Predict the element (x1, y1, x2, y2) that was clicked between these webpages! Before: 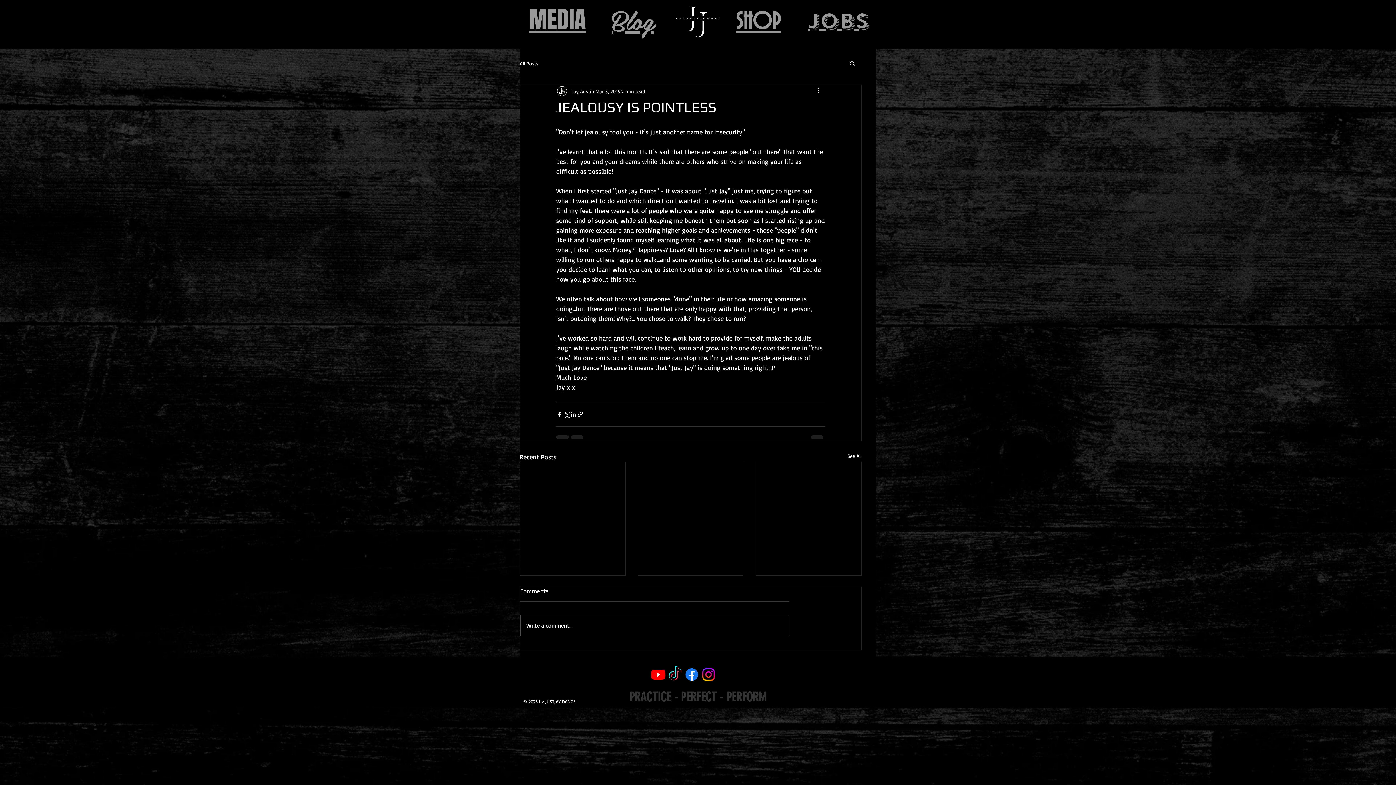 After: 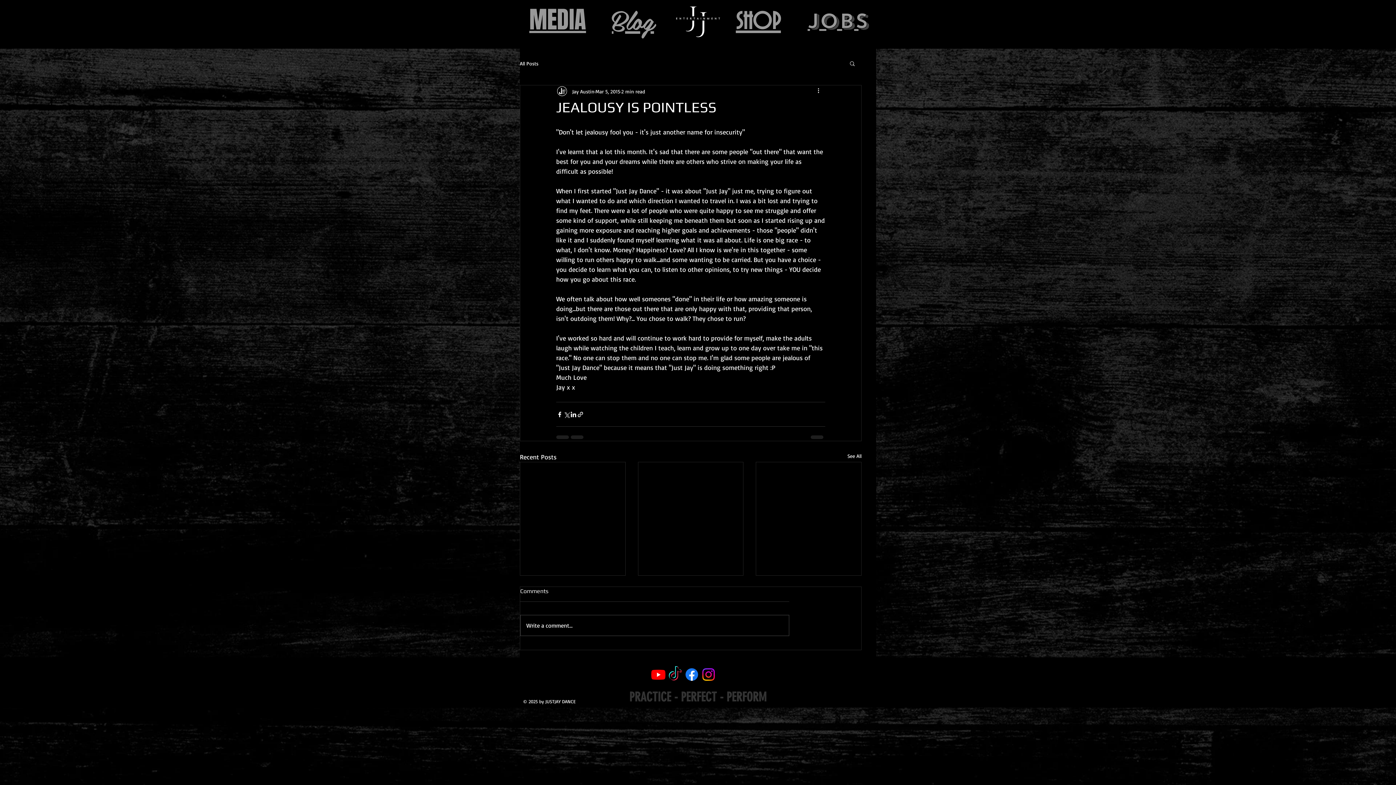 Action: label: TikTok bbox: (666, 666, 683, 683)